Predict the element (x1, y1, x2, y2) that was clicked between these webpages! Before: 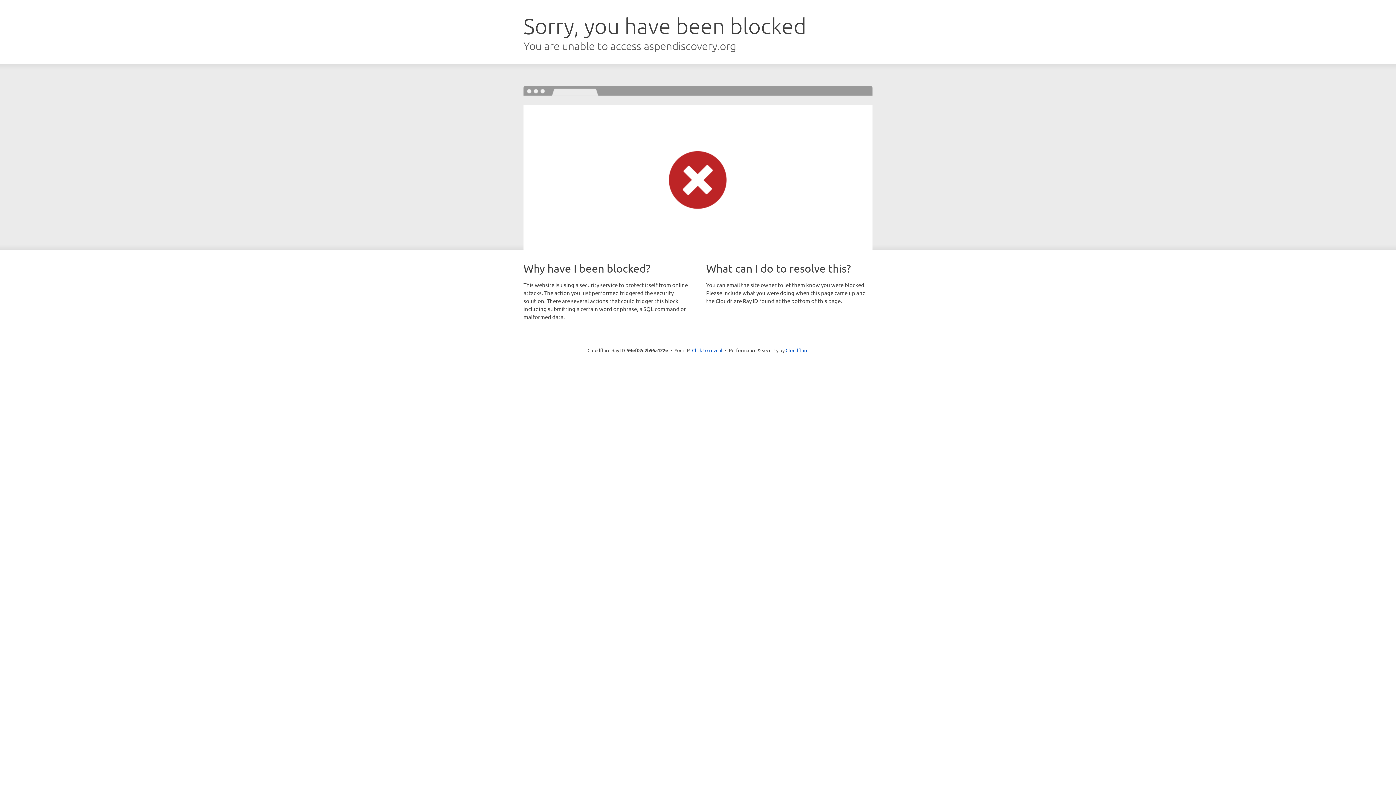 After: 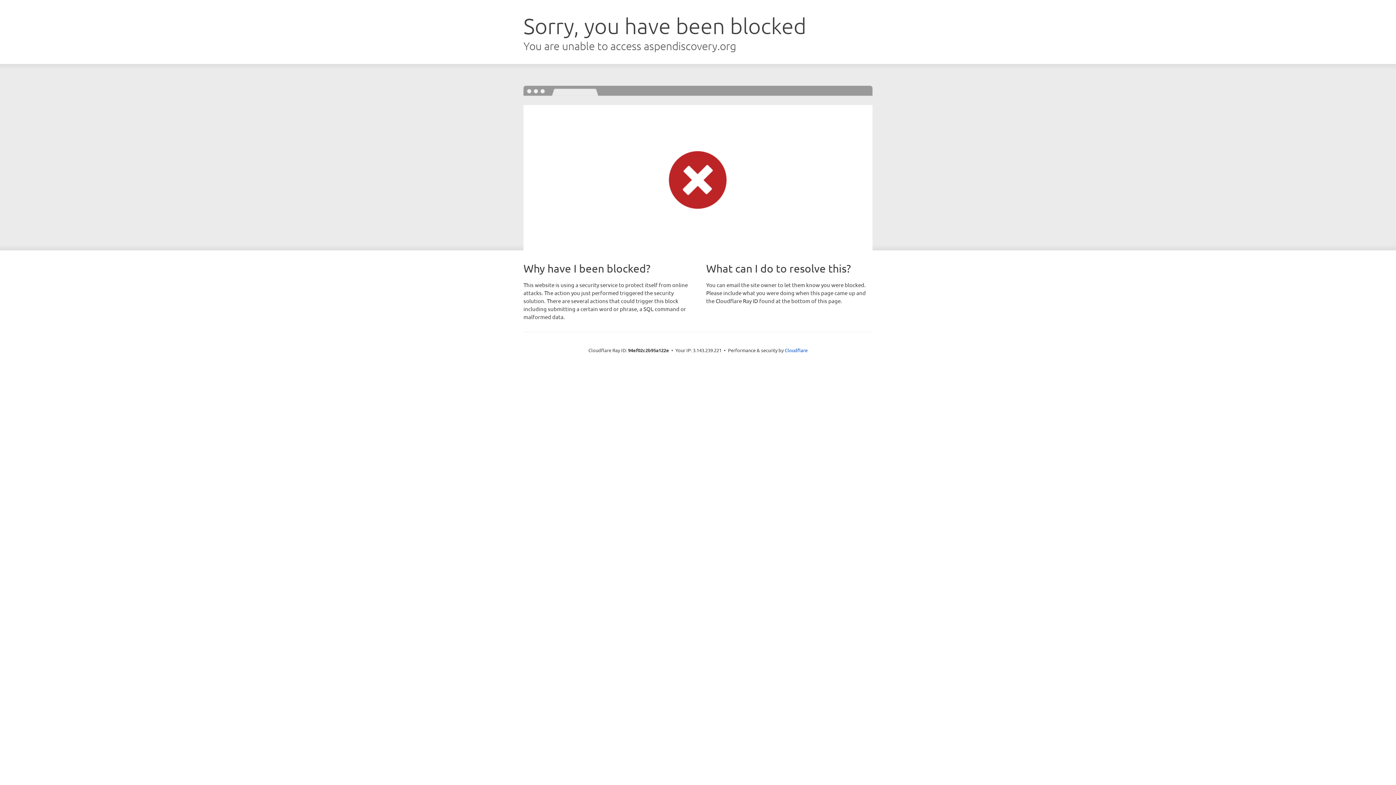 Action: bbox: (692, 346, 722, 353) label: Click to reveal